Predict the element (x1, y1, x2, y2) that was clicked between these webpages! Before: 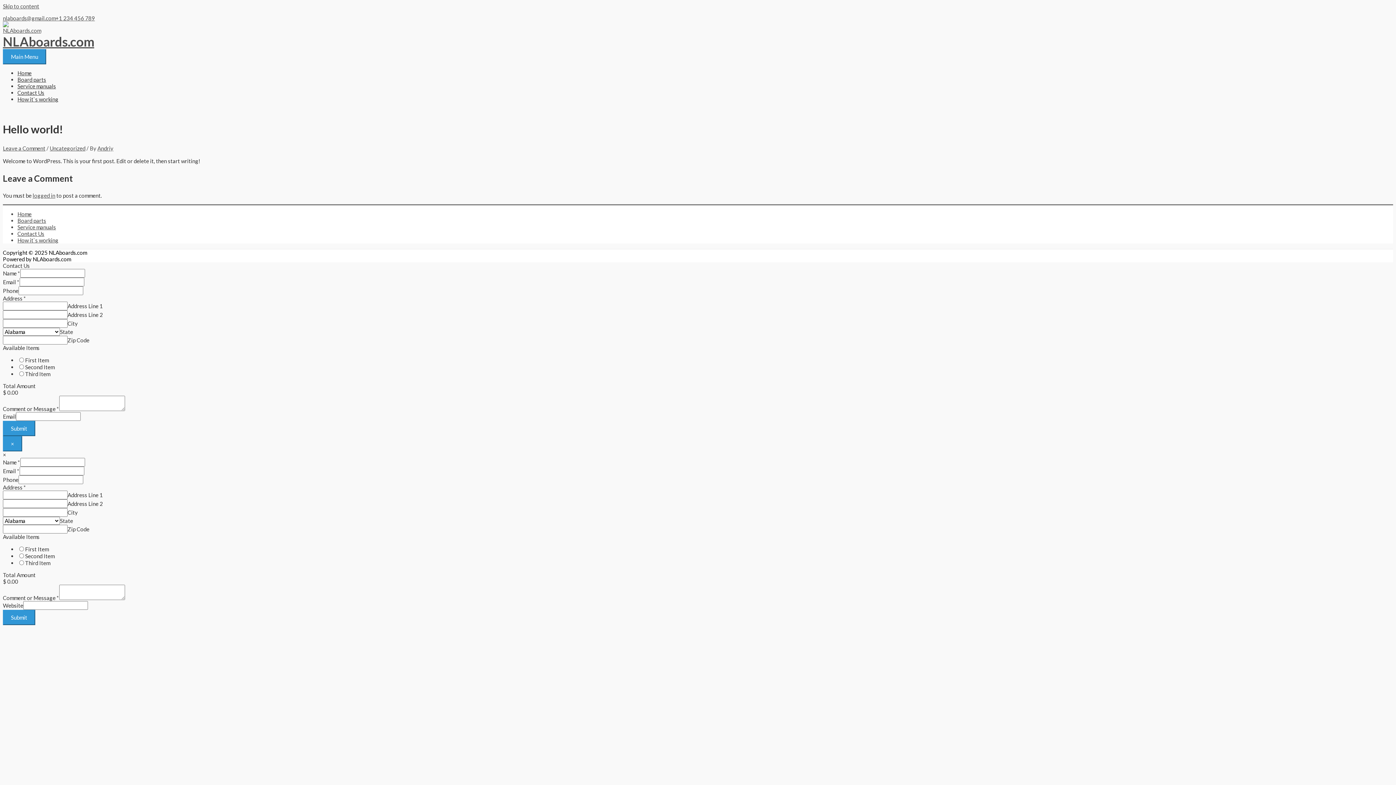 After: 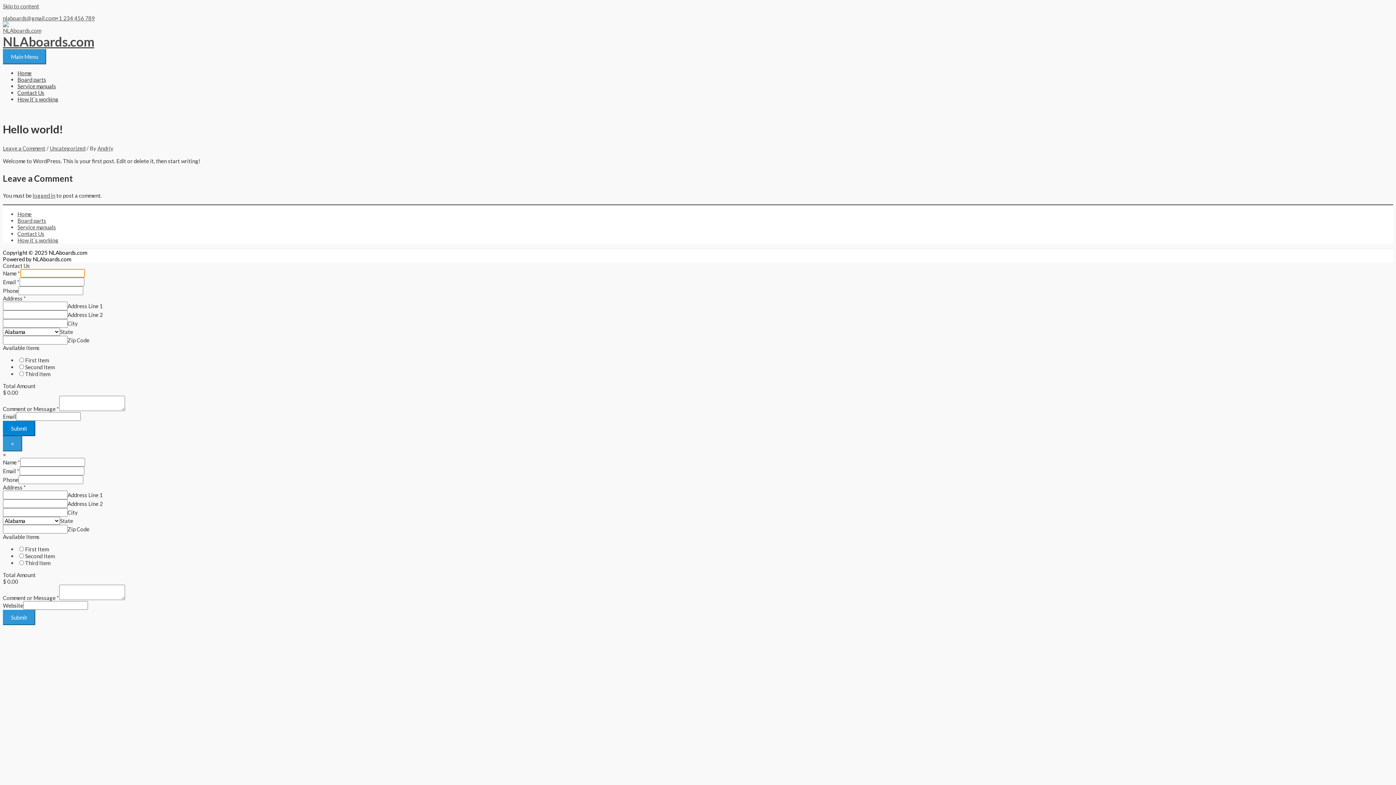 Action: label: Submit bbox: (2, 421, 35, 436)